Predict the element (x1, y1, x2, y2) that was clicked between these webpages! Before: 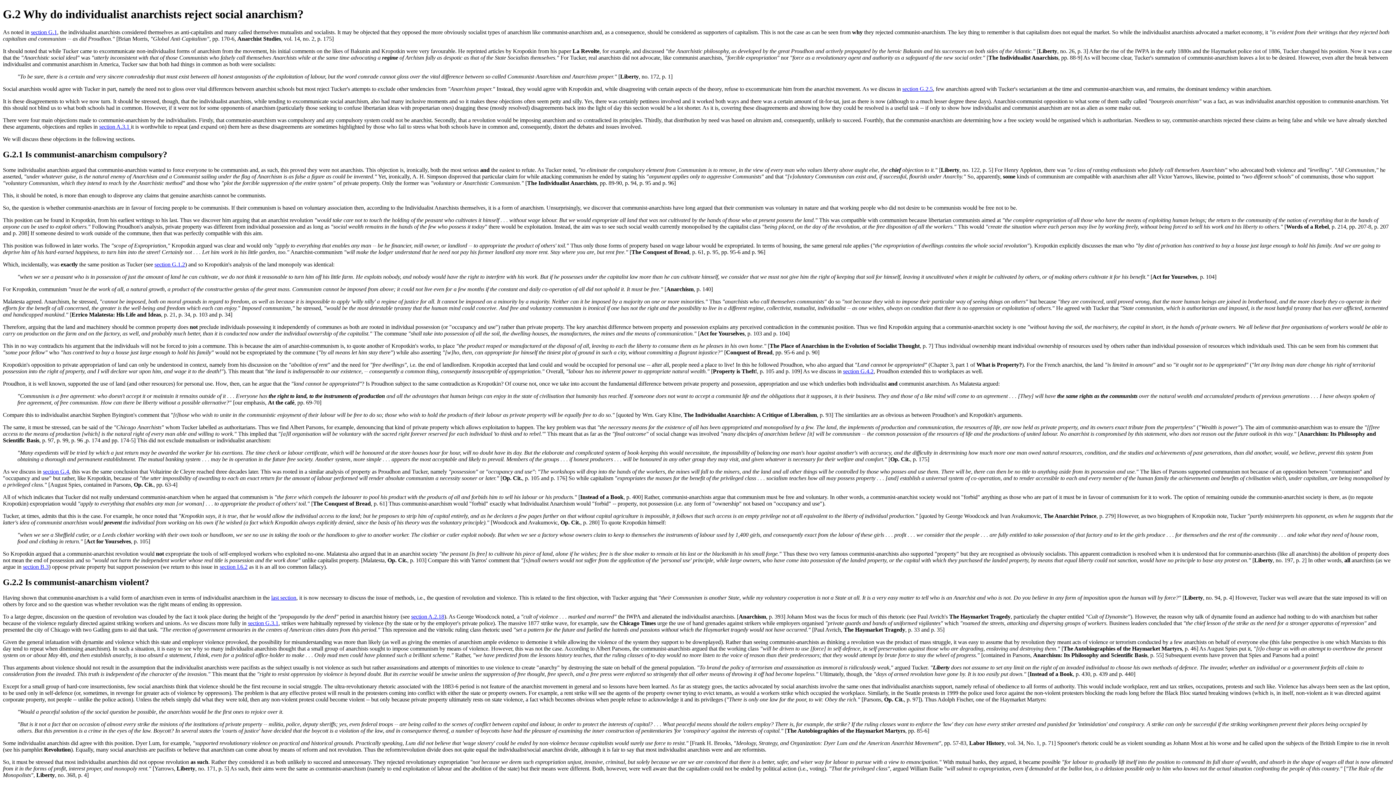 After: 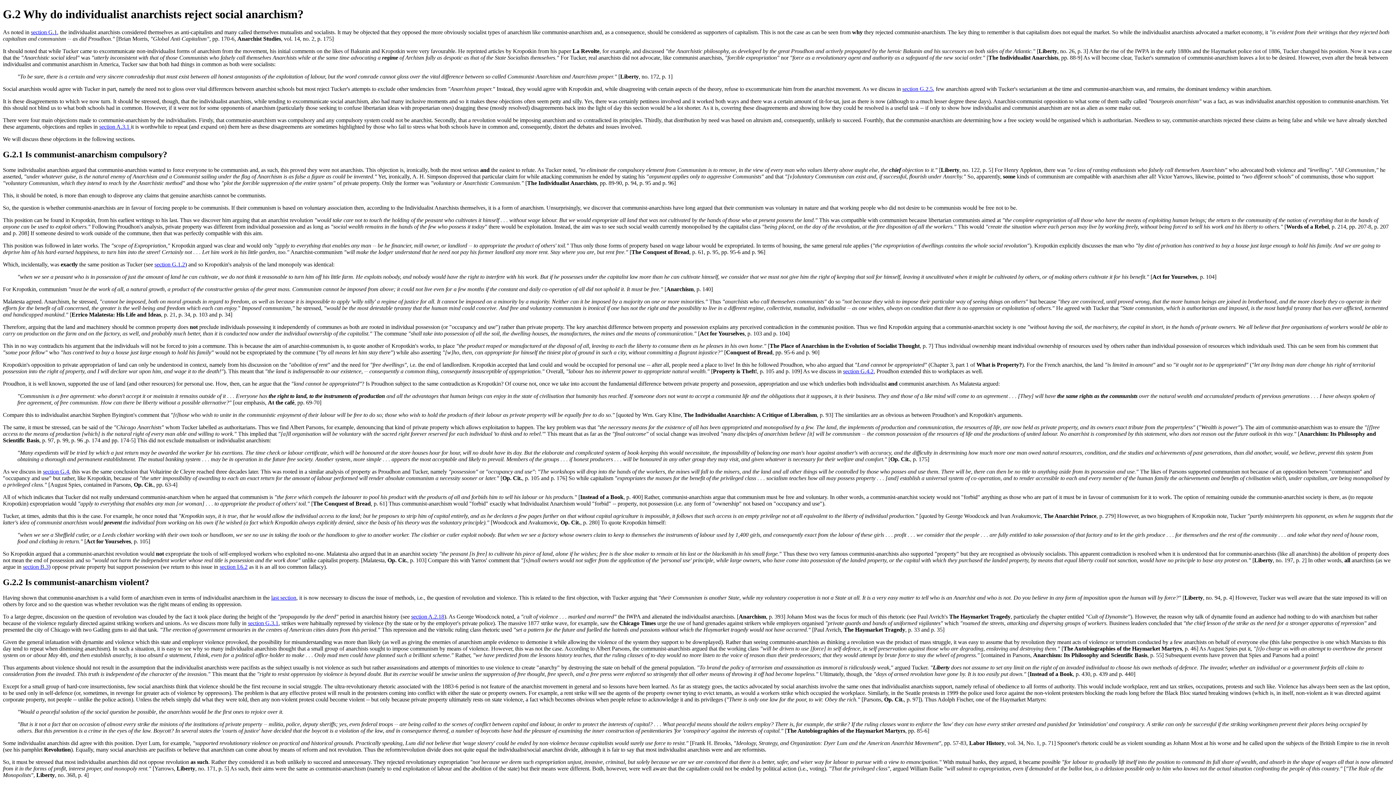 Action: bbox: (2, 149, 167, 159) label: G.2.1 Is communist-anarchism compulsory?